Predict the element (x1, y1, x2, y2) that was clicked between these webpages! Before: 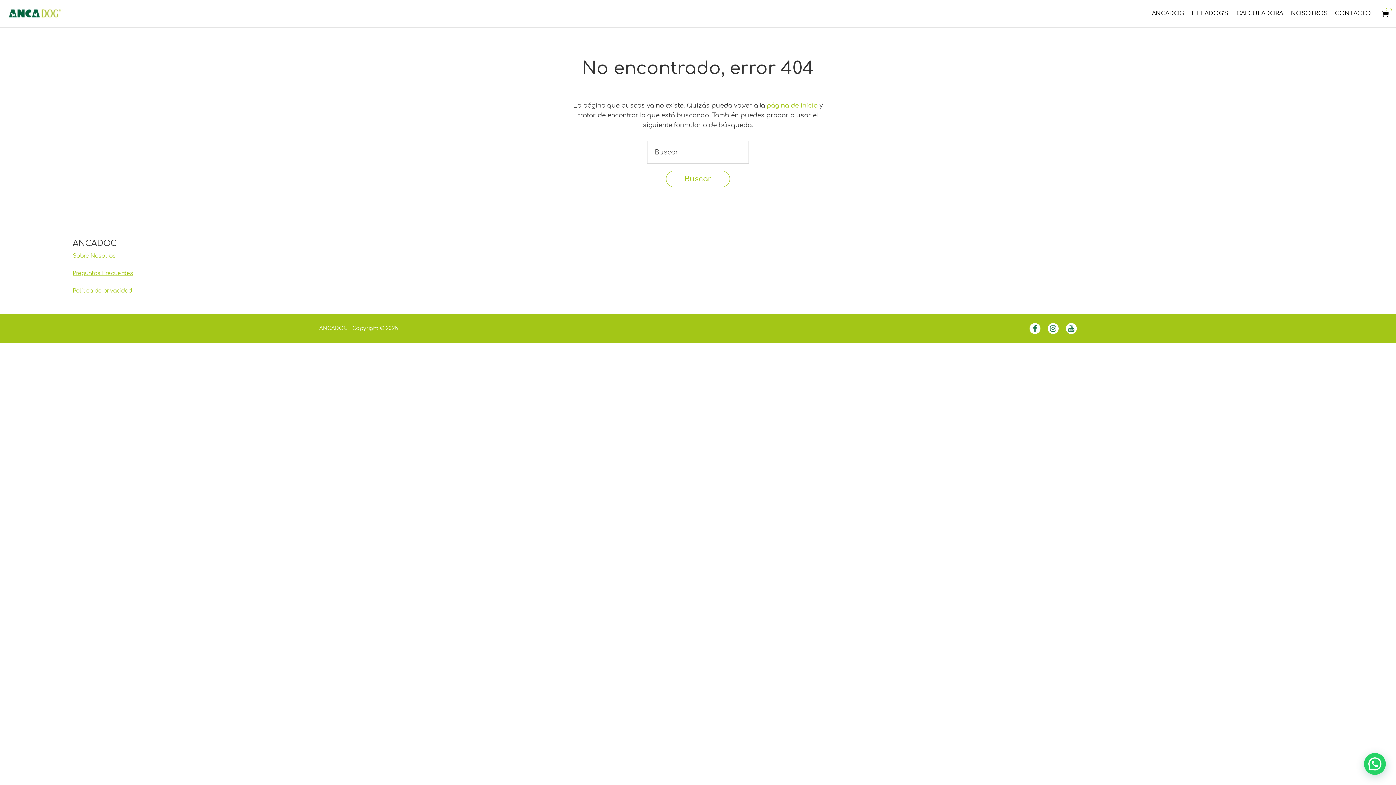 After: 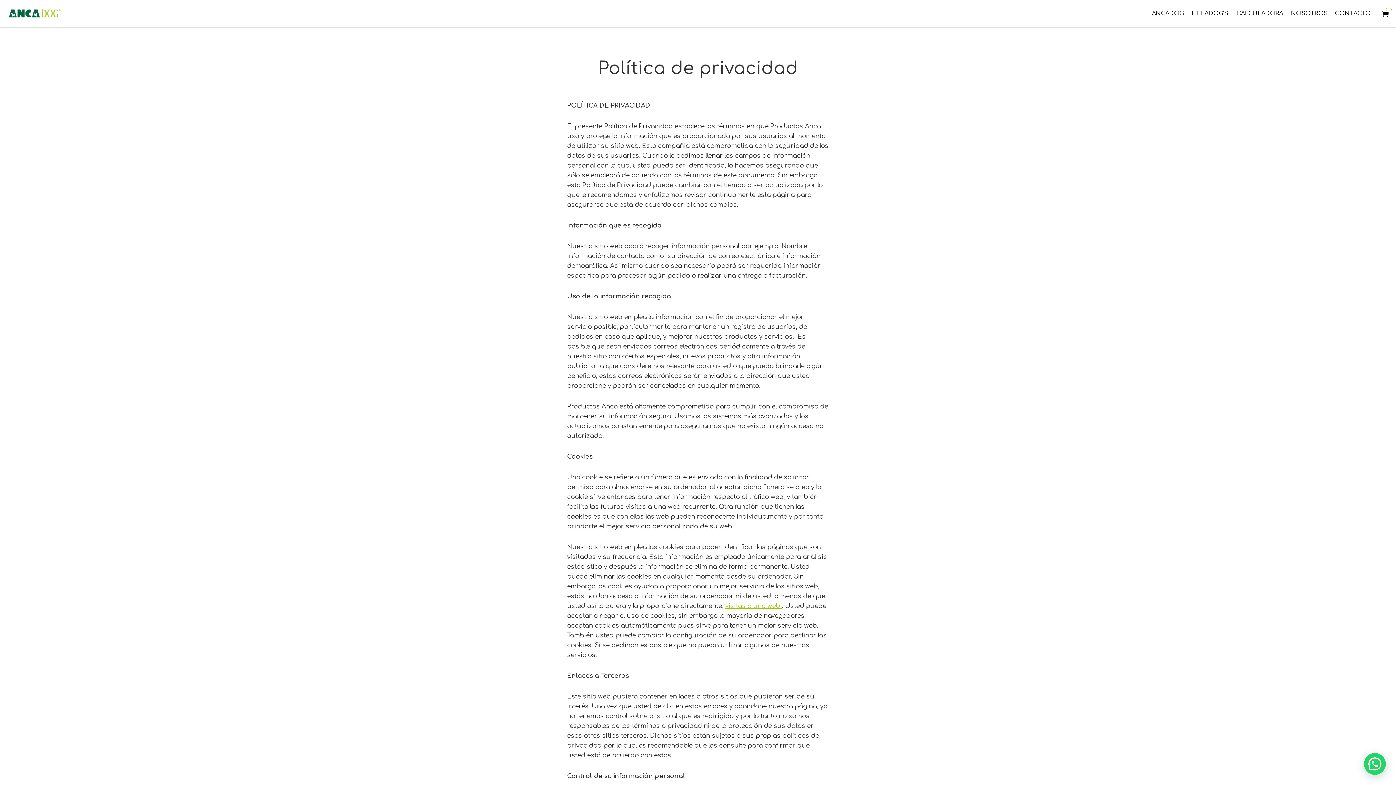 Action: bbox: (72, 288, 132, 294) label: Política de privacidad